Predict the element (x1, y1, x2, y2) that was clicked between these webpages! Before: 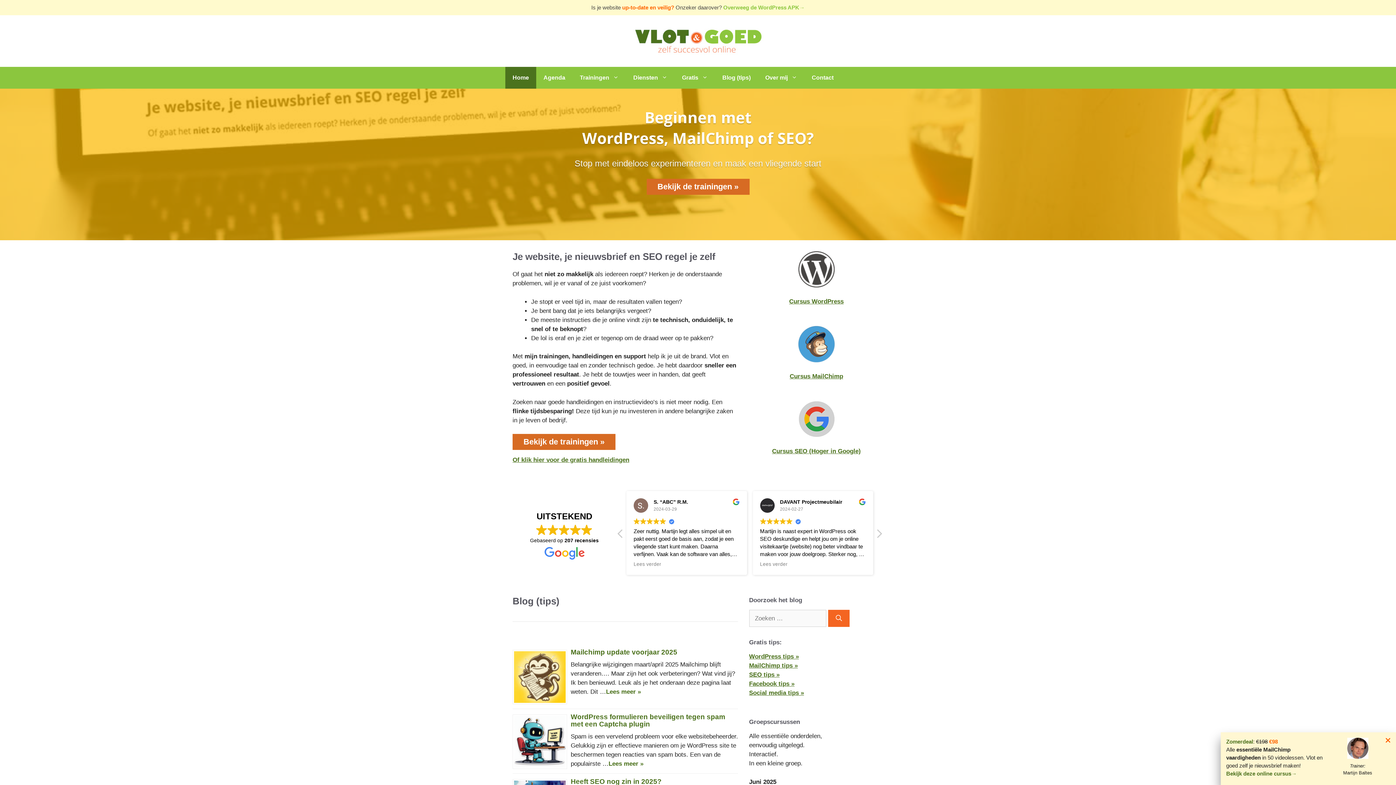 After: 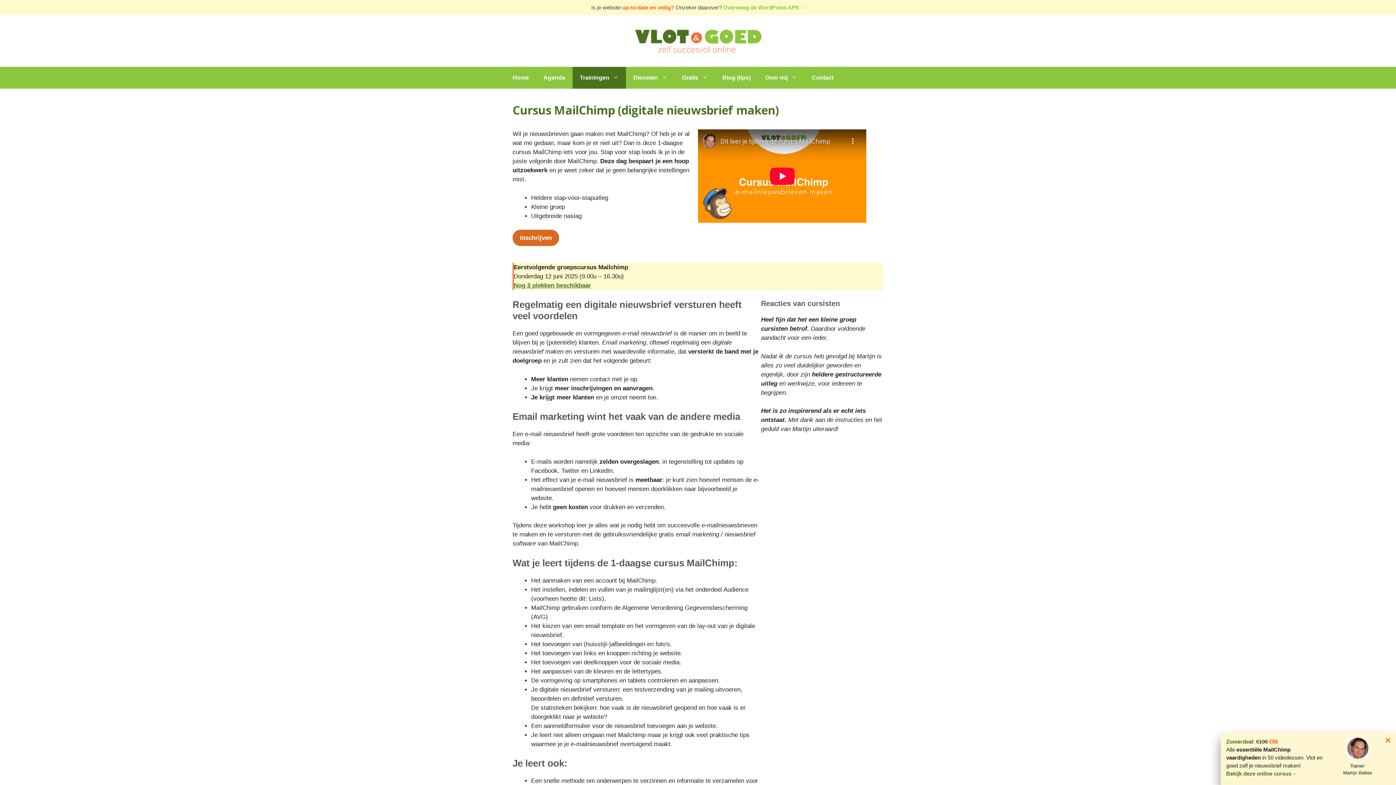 Action: bbox: (749, 326, 883, 362)